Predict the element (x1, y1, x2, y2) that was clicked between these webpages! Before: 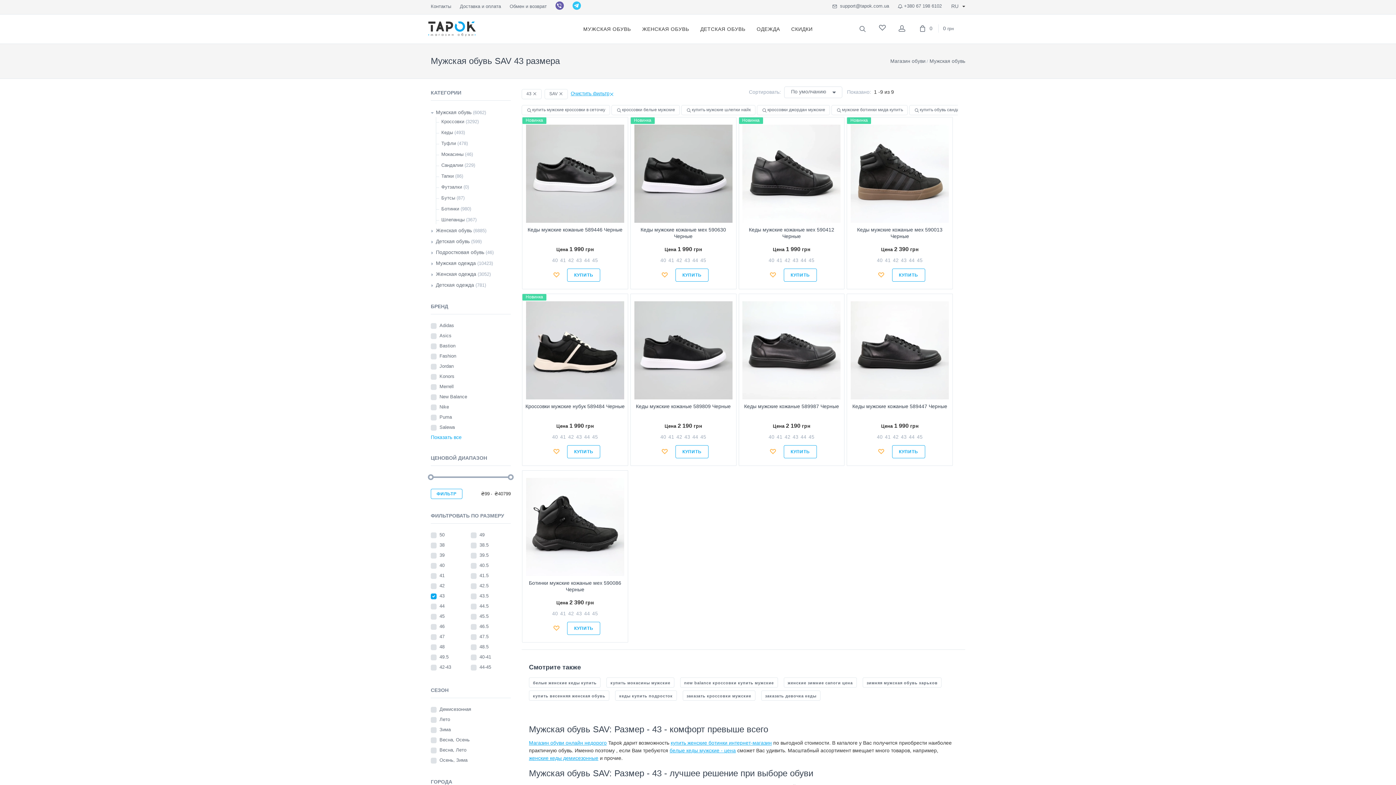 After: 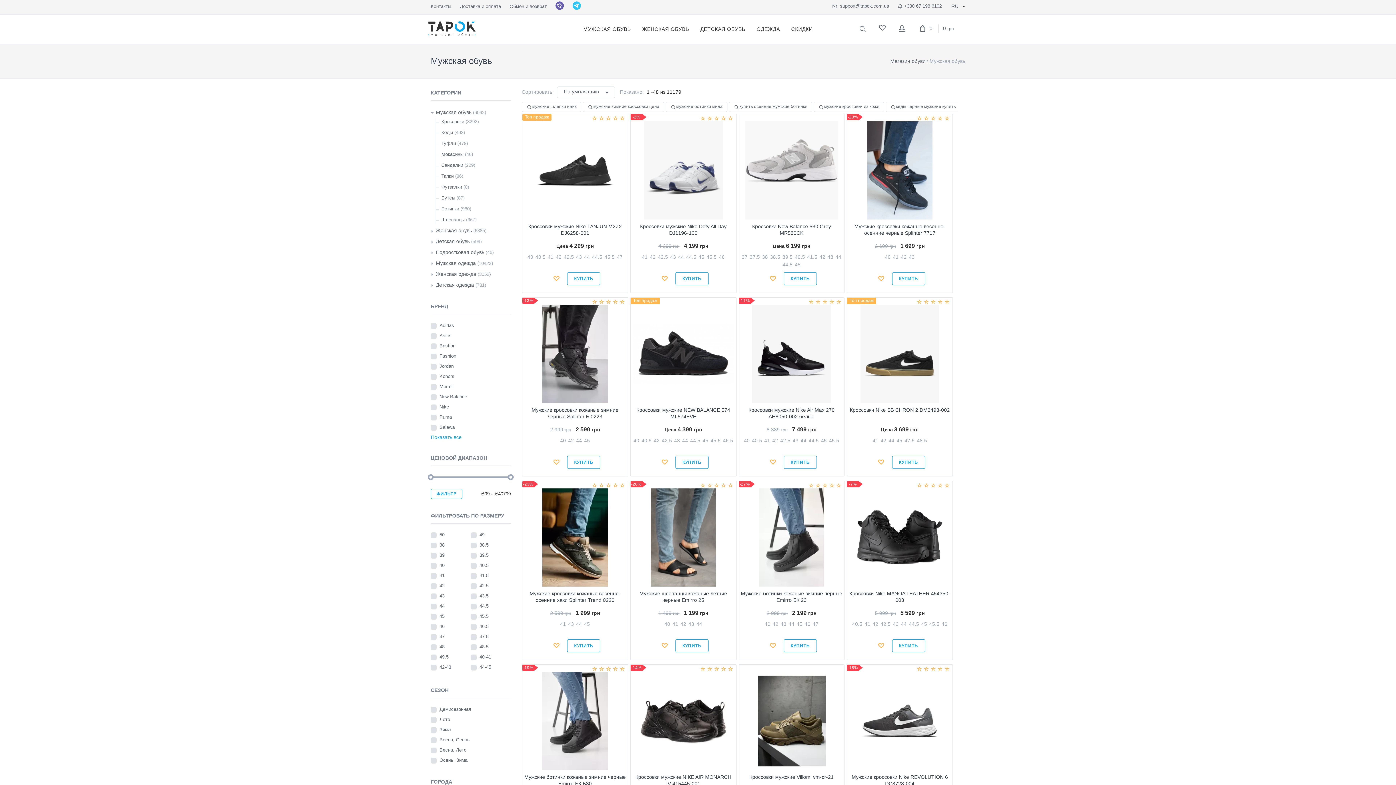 Action: label: Очистить фильтр bbox: (570, 90, 614, 96)